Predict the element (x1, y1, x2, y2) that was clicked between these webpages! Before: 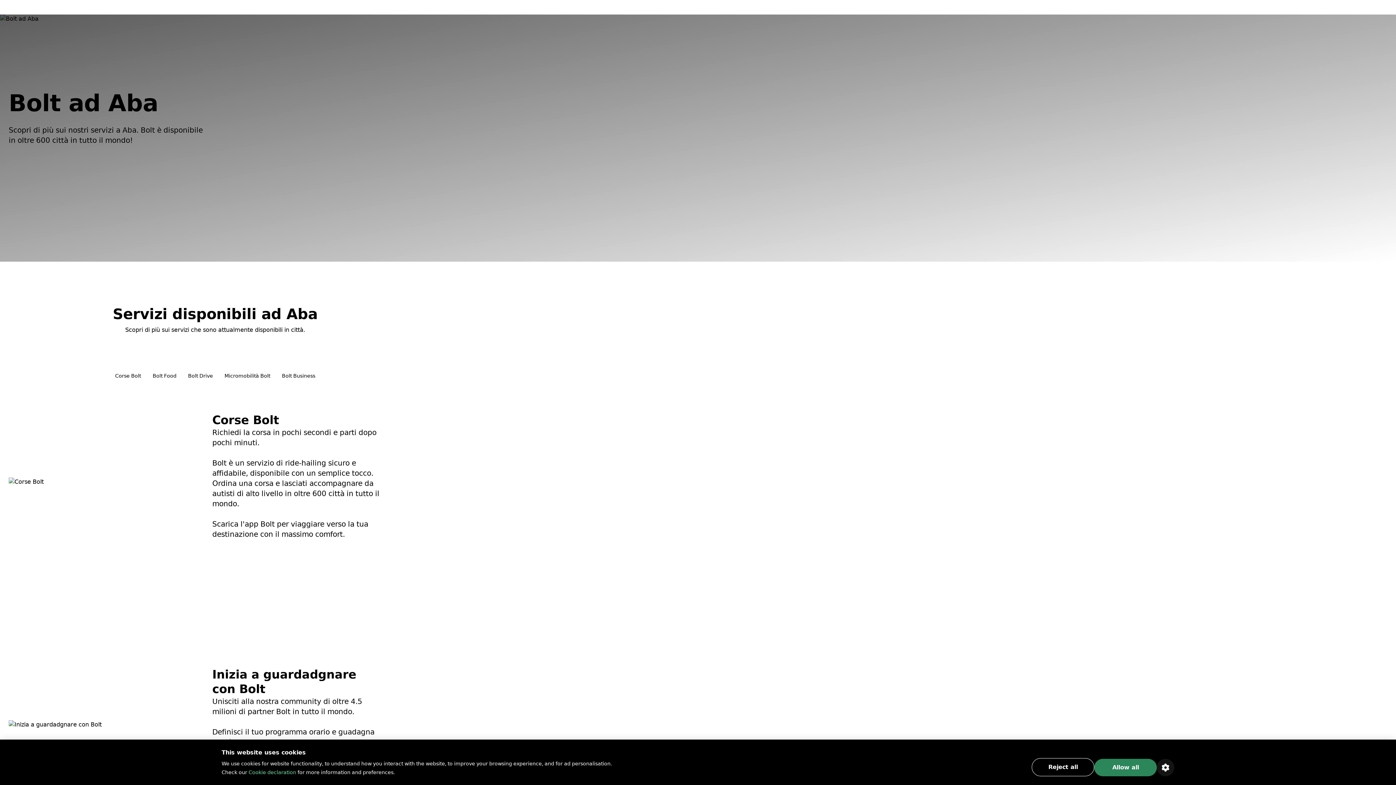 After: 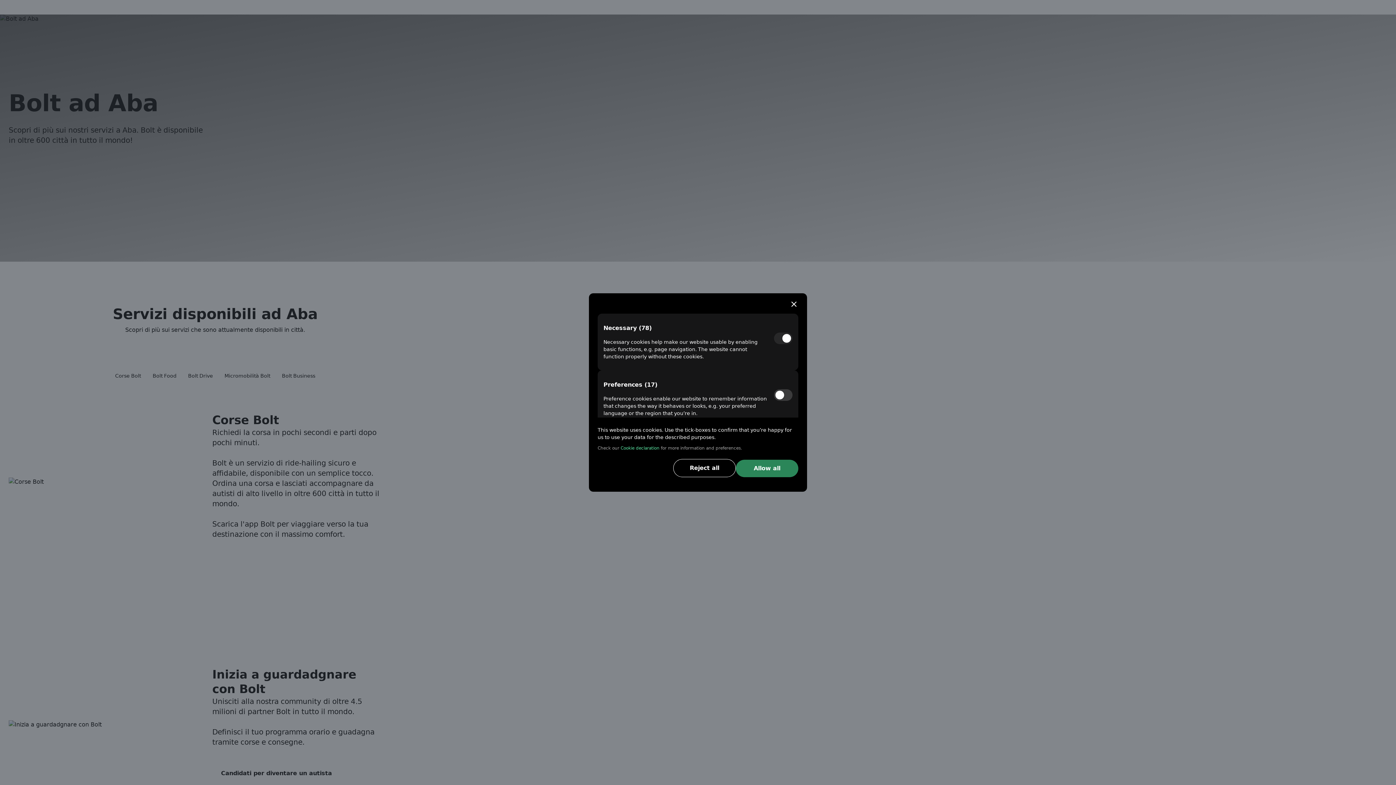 Action: bbox: (1157, 759, 1174, 776)